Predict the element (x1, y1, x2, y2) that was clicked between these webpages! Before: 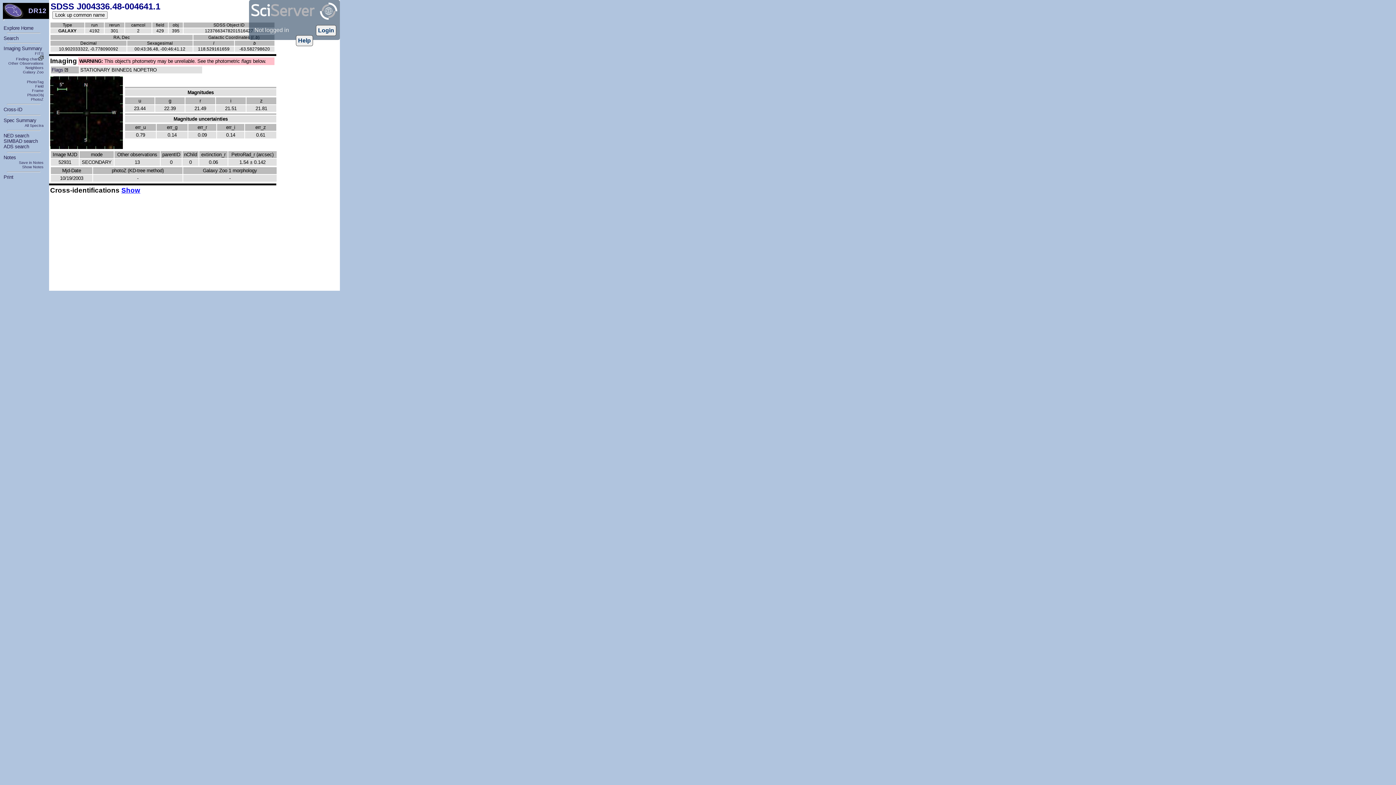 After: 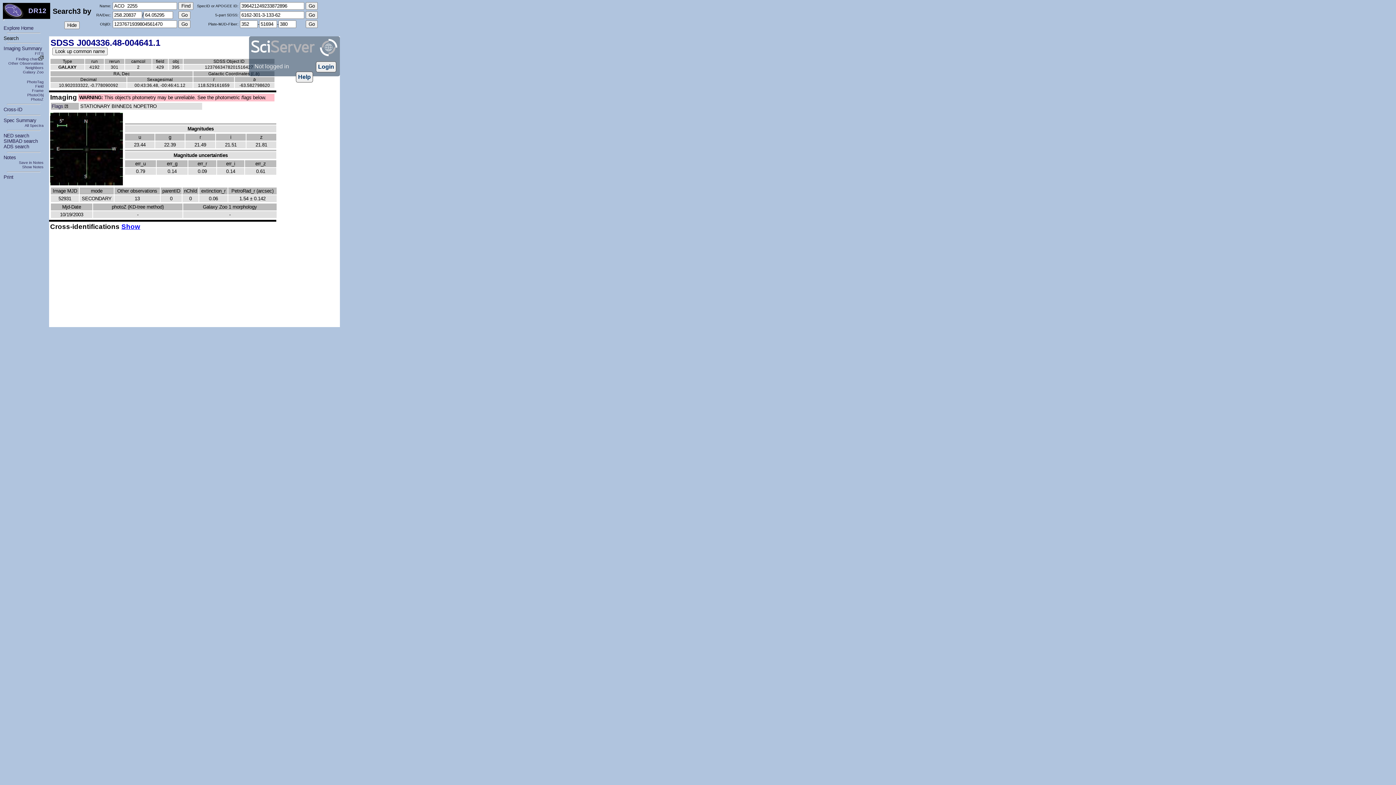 Action: label: Search bbox: (3, 35, 18, 41)